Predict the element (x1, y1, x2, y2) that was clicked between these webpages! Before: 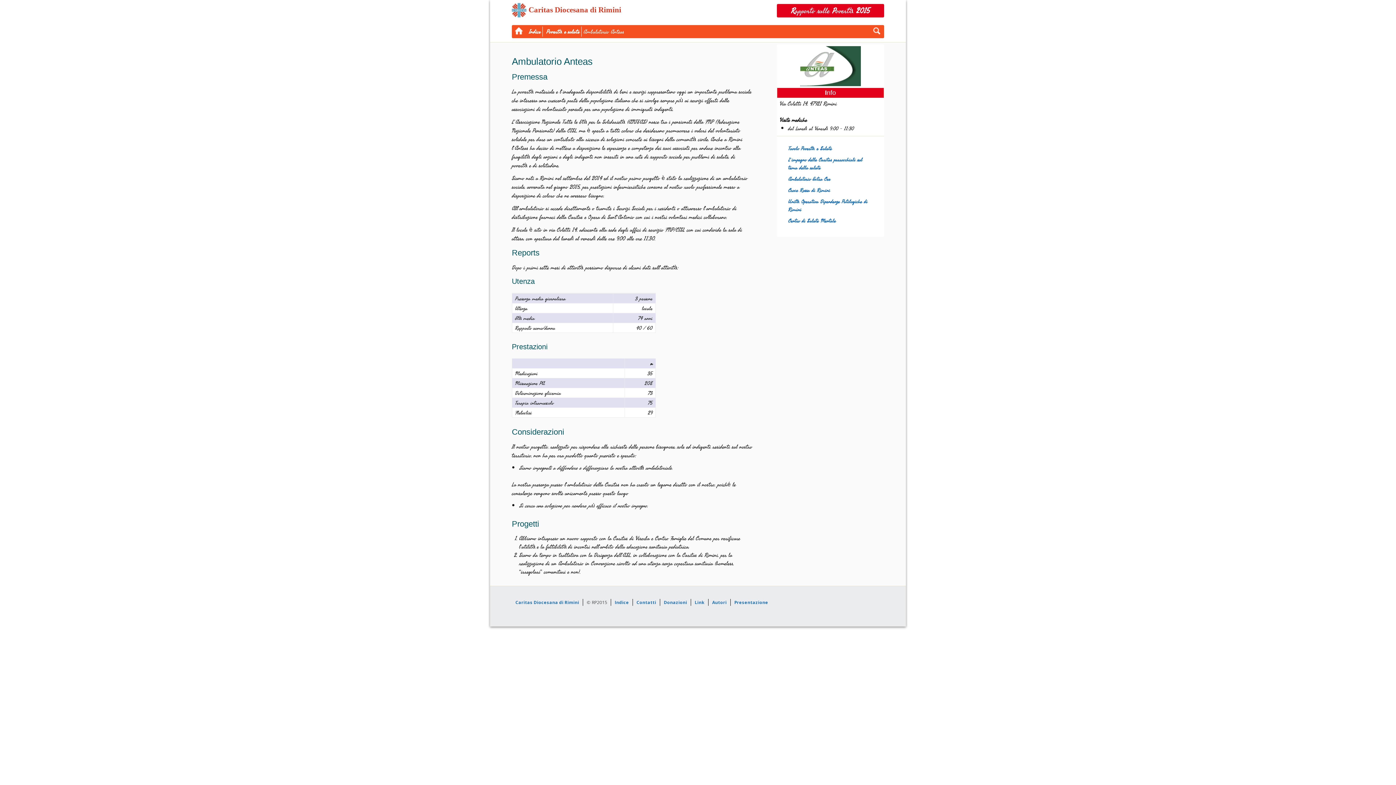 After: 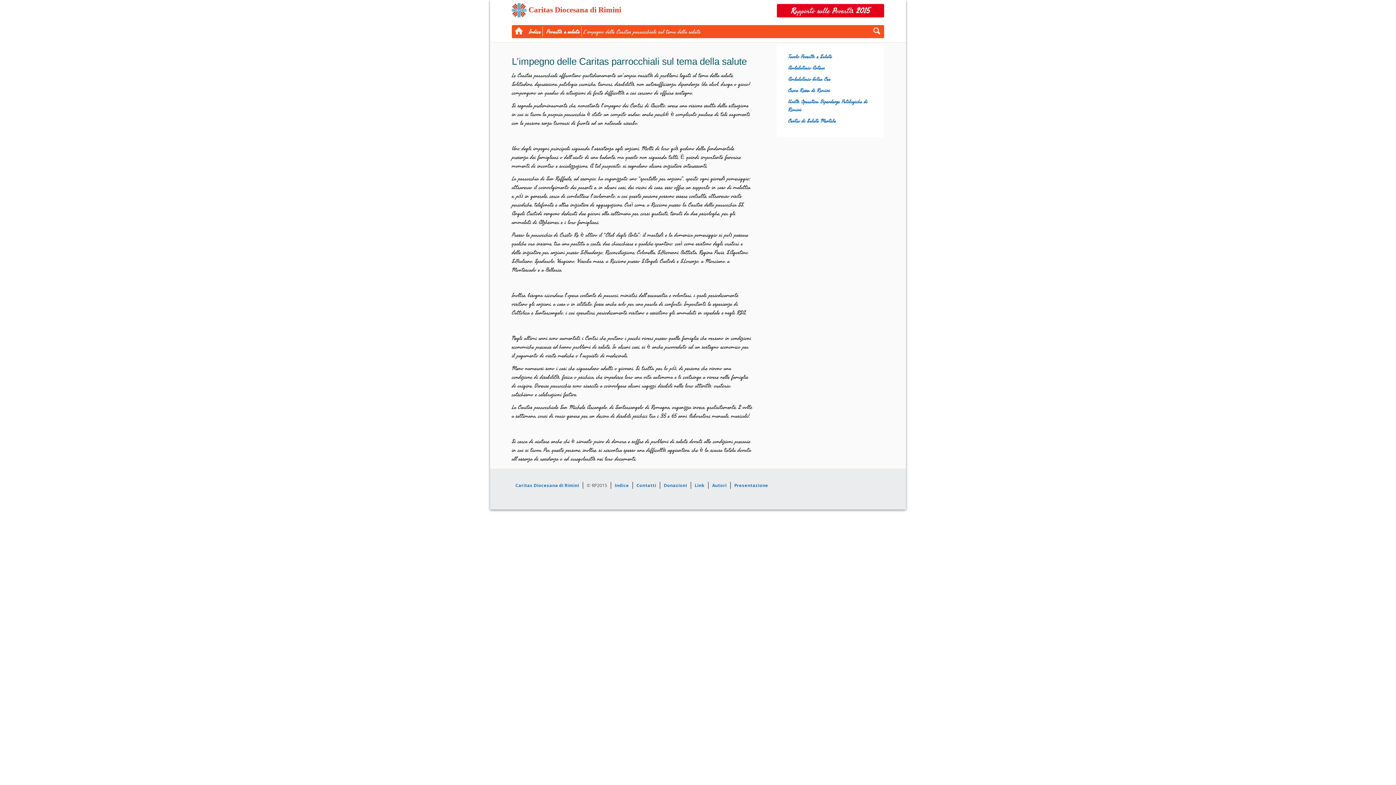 Action: bbox: (788, 155, 862, 172) label: L’impegno delle Caritas parrocchiali sul tema della salute